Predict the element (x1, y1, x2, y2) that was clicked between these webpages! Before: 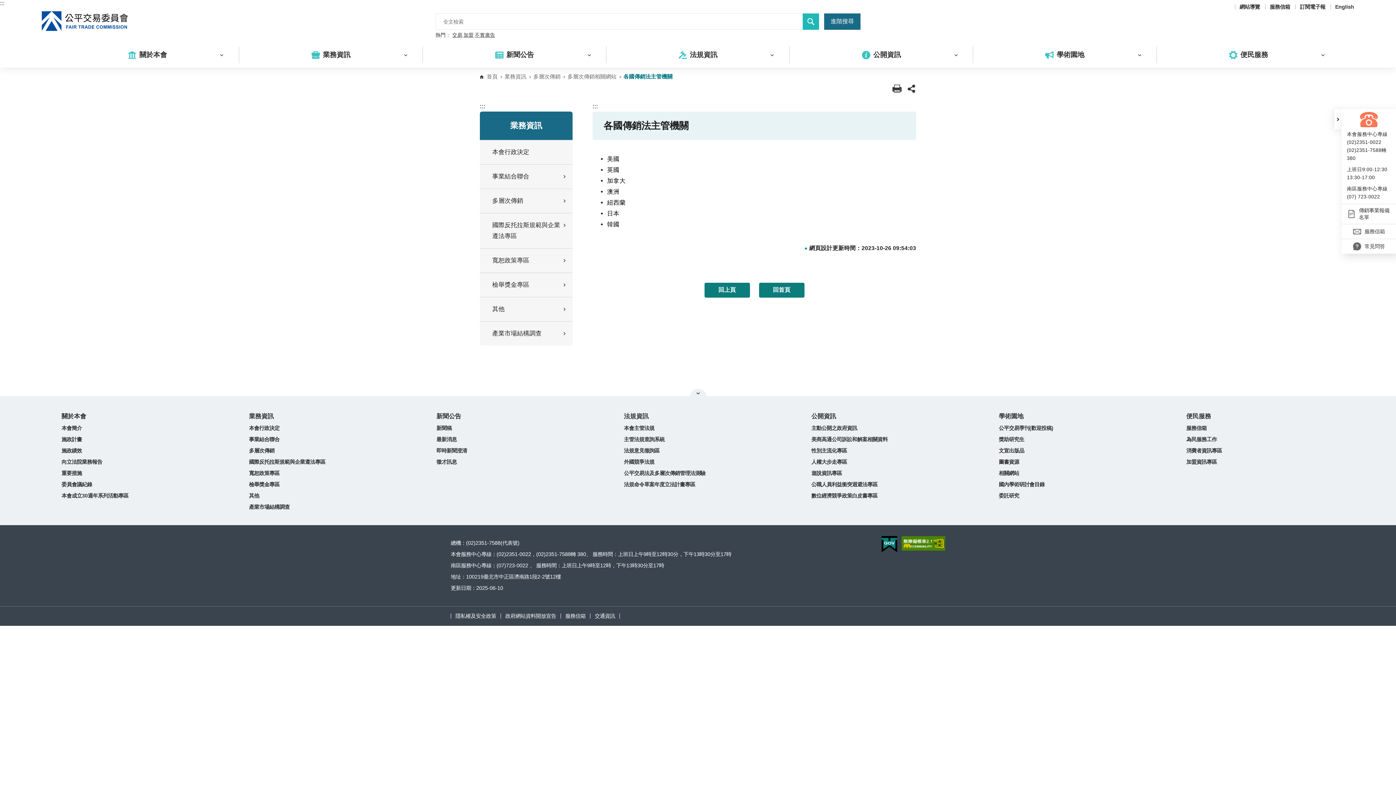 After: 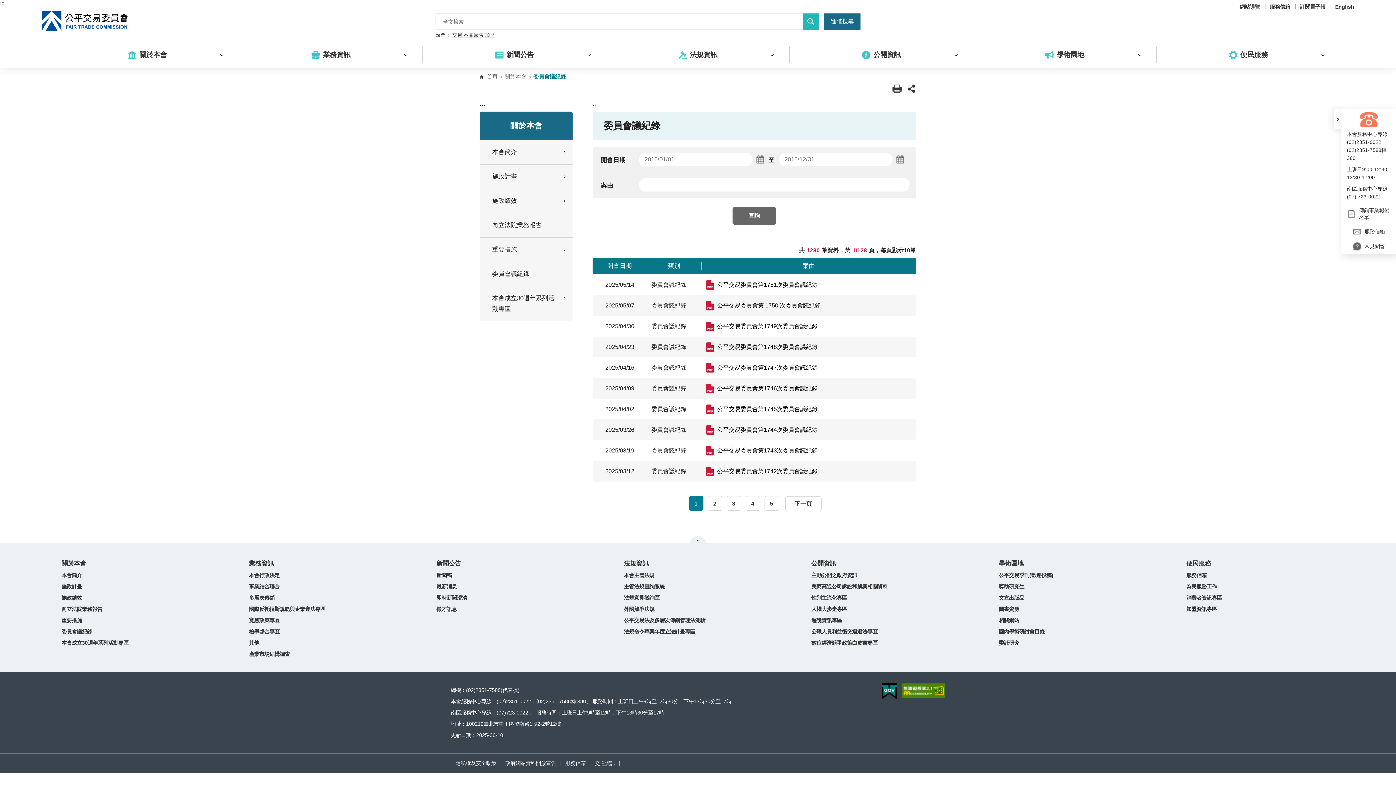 Action: bbox: (61, 481, 92, 488) label: 委員會議紀錄